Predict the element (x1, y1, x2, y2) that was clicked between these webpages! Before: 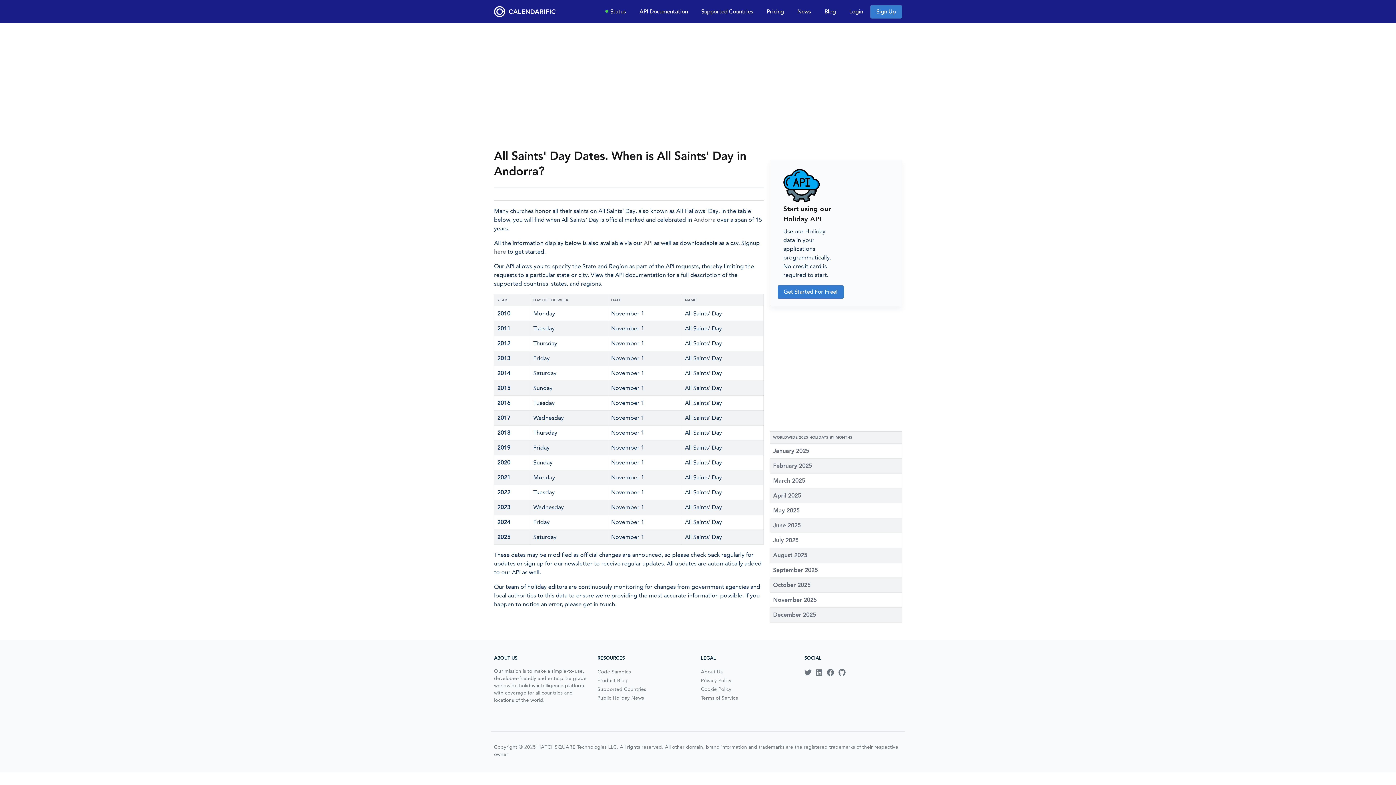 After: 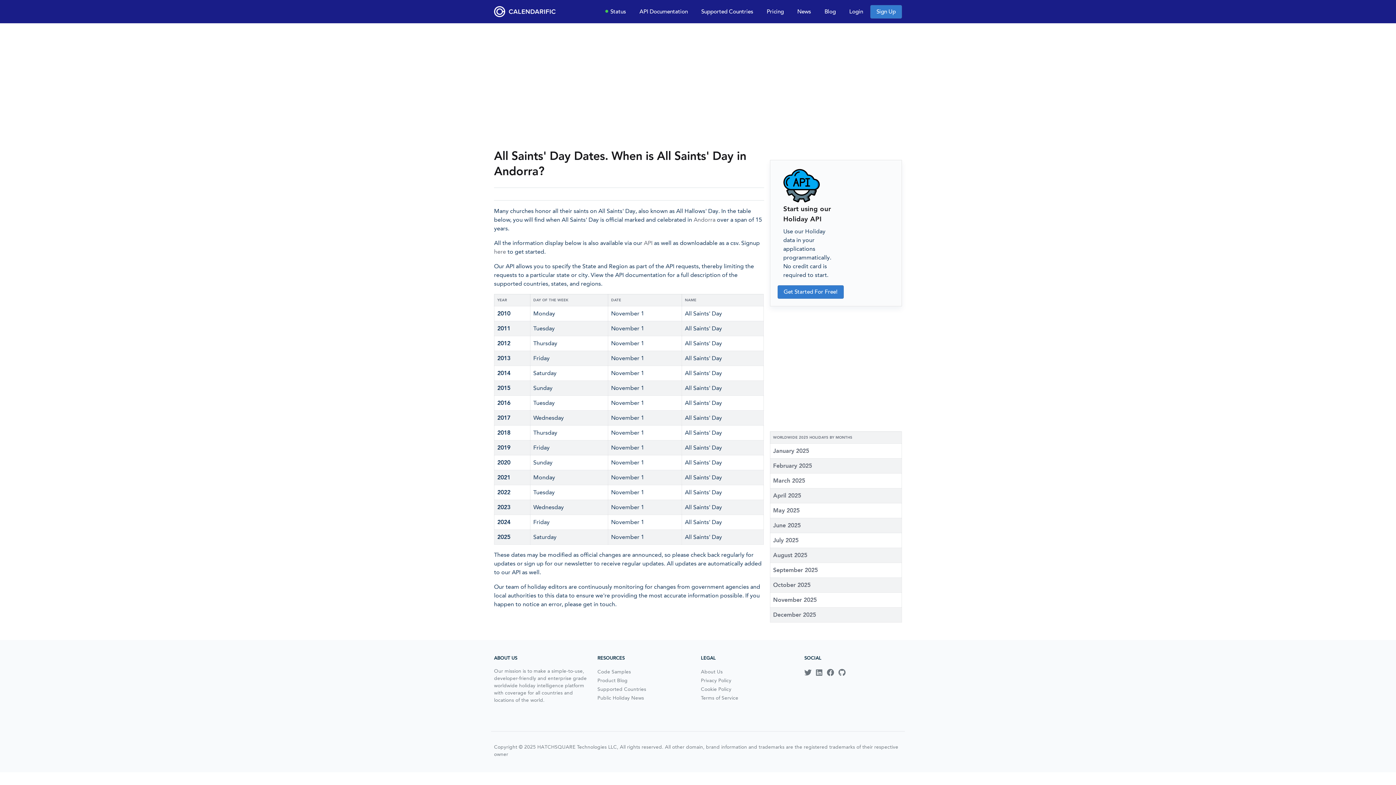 Action: bbox: (827, 668, 834, 677)